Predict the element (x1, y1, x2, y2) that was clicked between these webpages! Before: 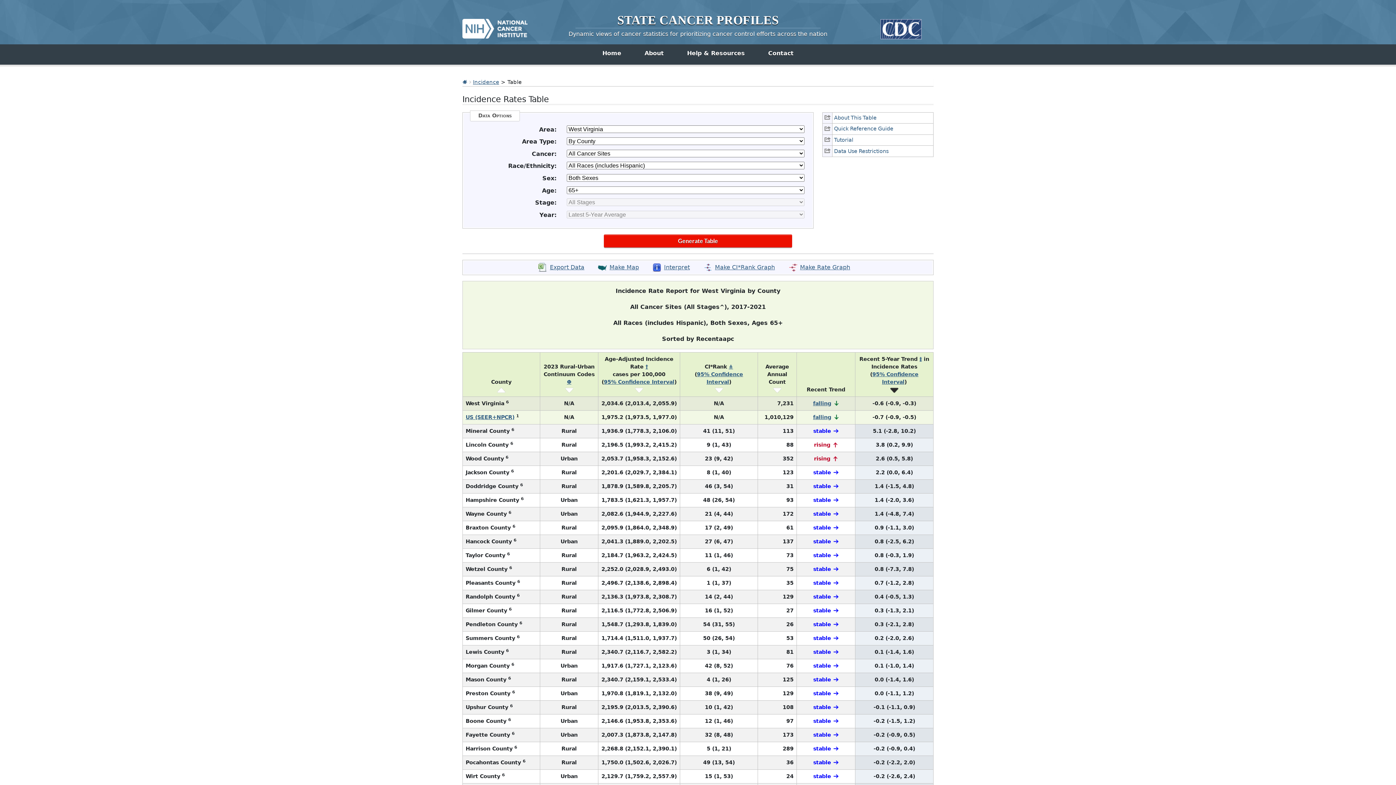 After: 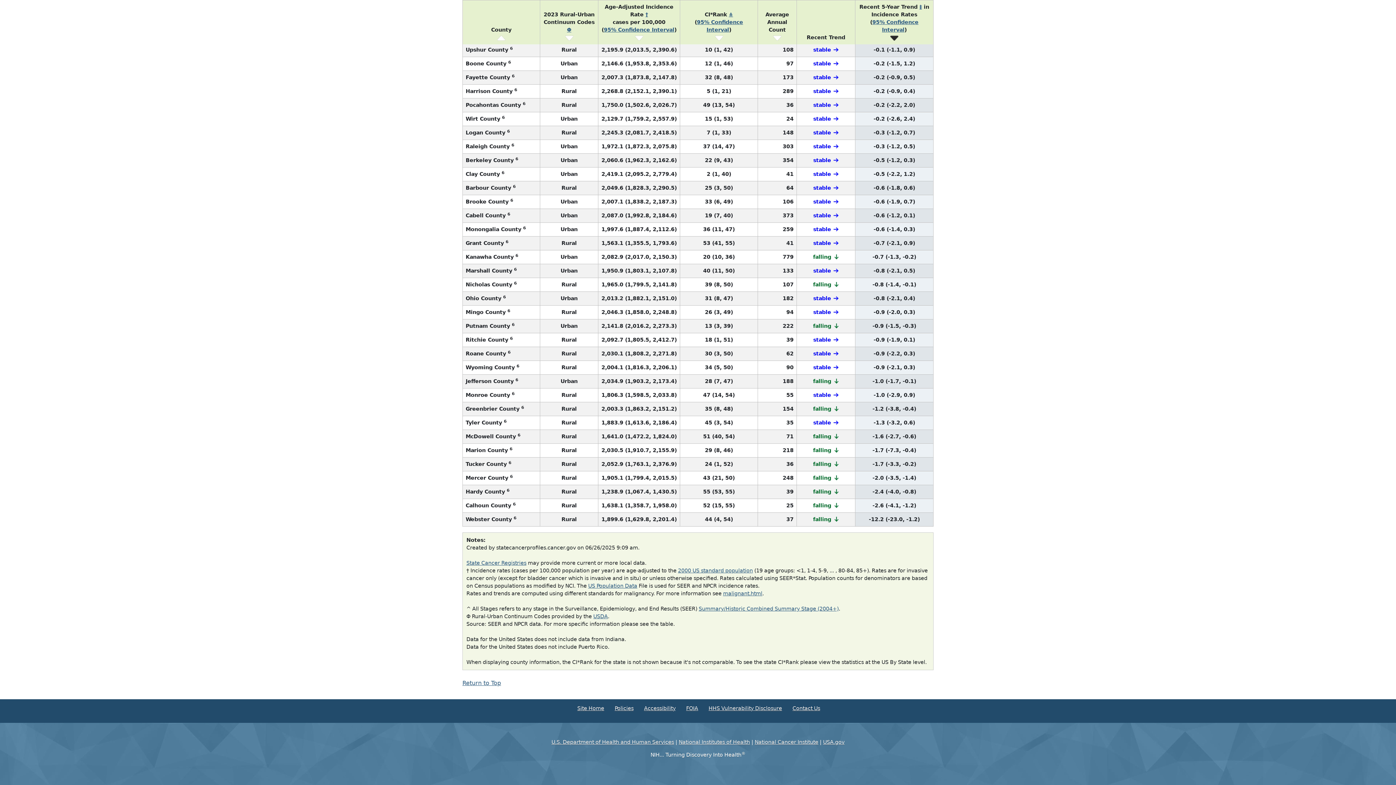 Action: label: ⋔ bbox: (728, 364, 733, 369)